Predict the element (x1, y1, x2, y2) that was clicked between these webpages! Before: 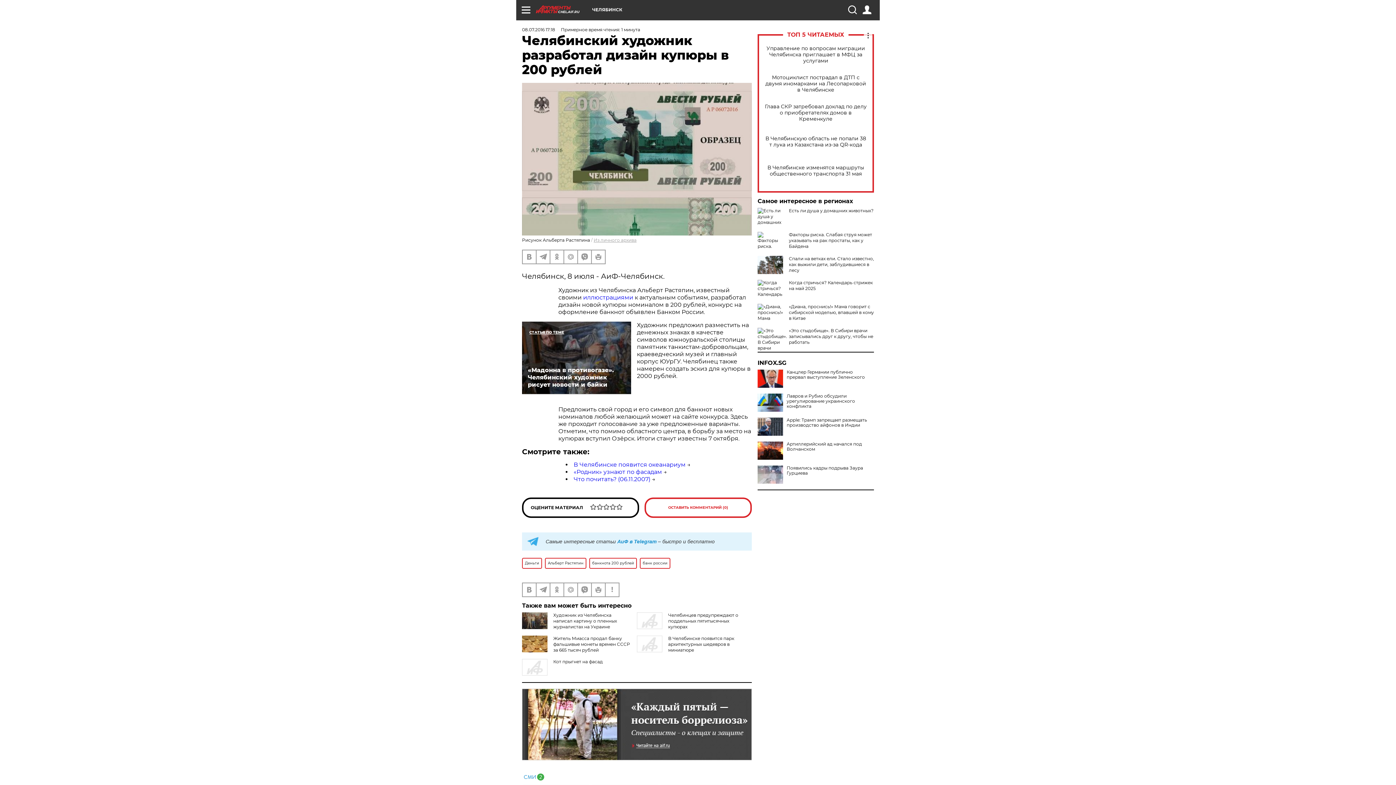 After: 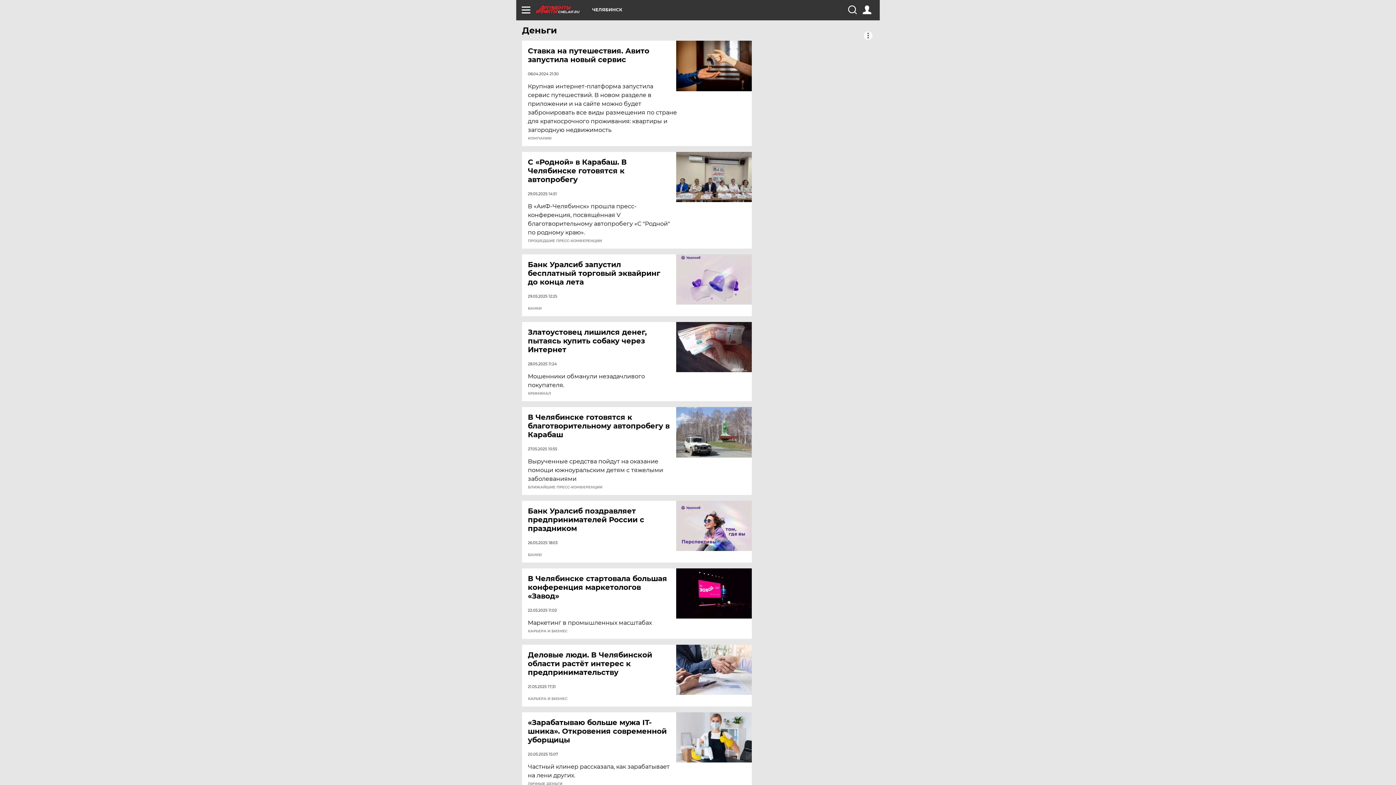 Action: label: Деньги bbox: (522, 558, 542, 568)